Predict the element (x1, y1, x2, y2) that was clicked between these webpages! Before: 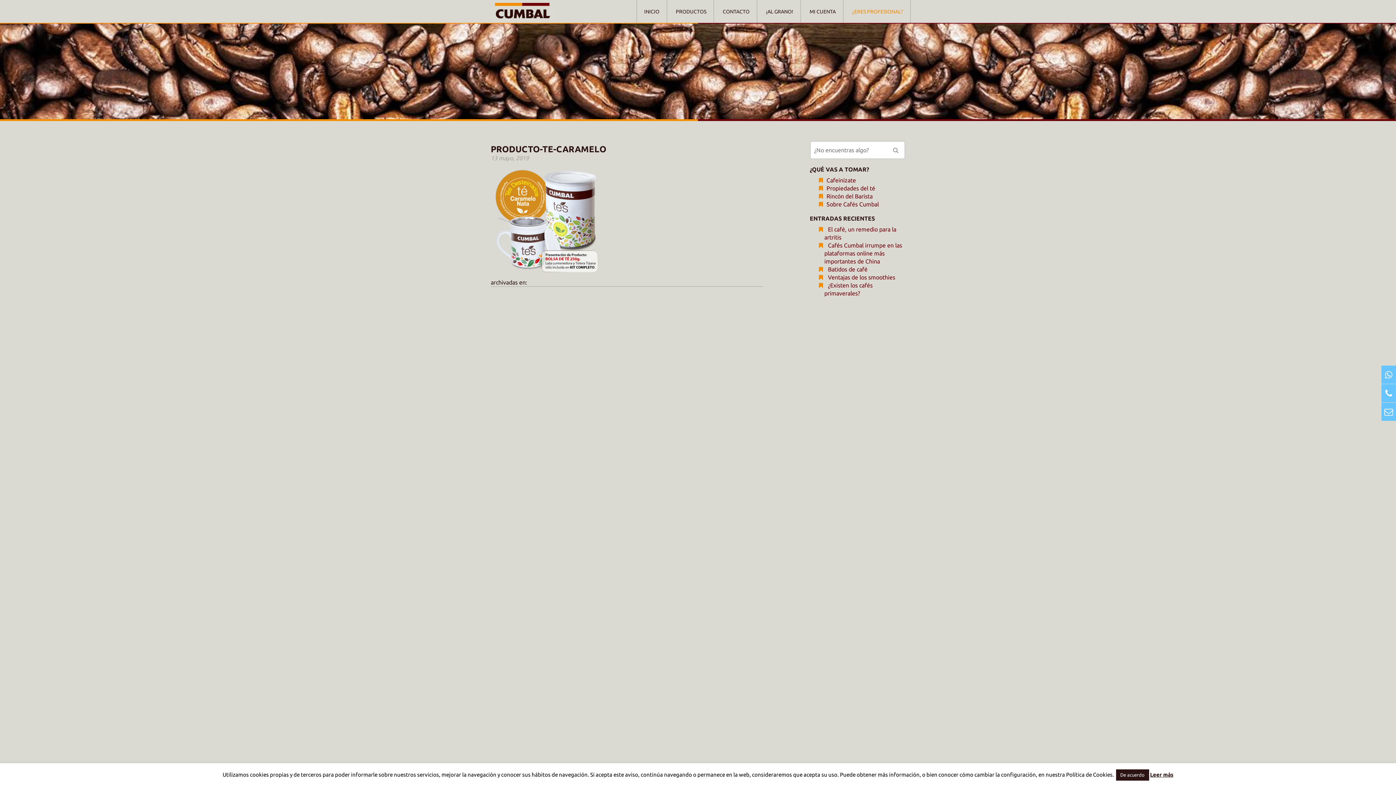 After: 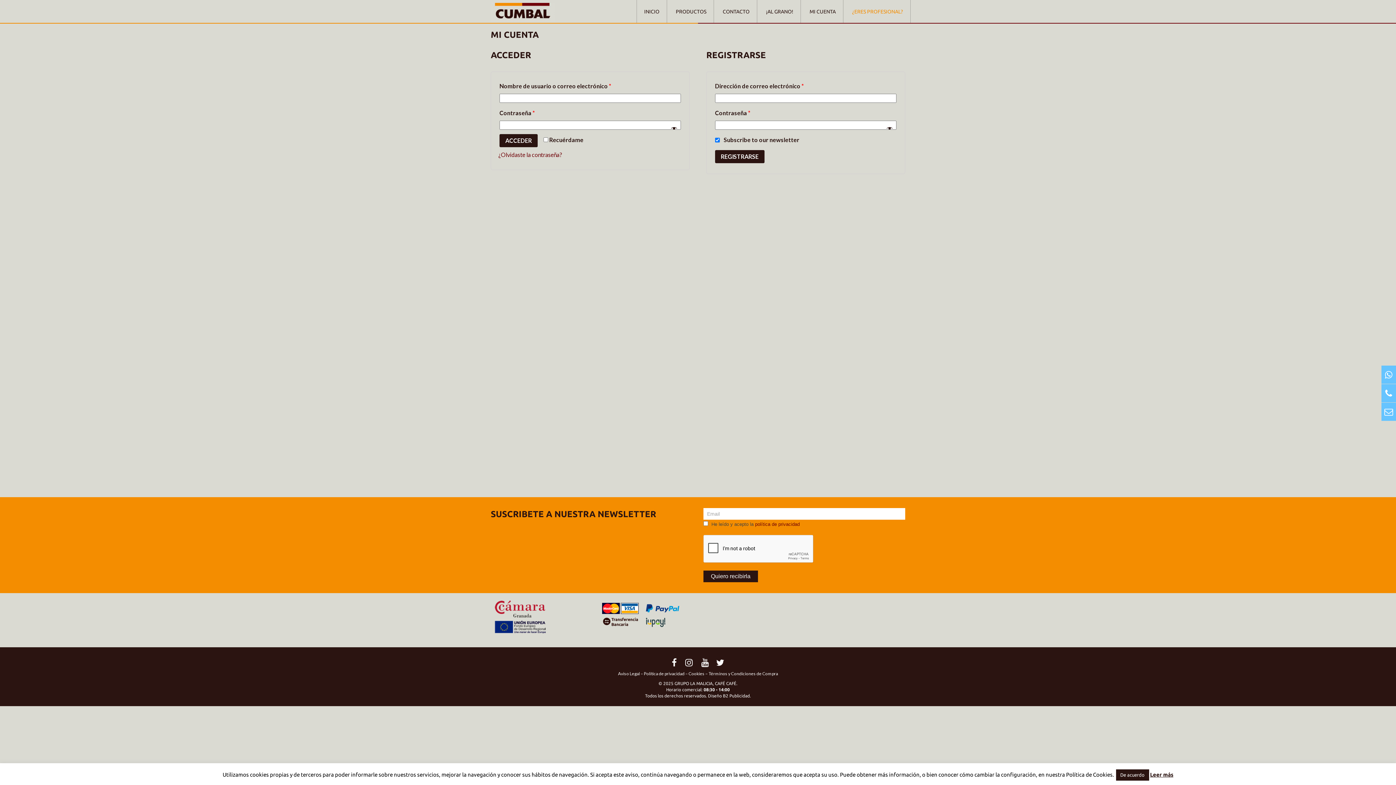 Action: bbox: (802, 0, 843, 23) label: MI CUENTA